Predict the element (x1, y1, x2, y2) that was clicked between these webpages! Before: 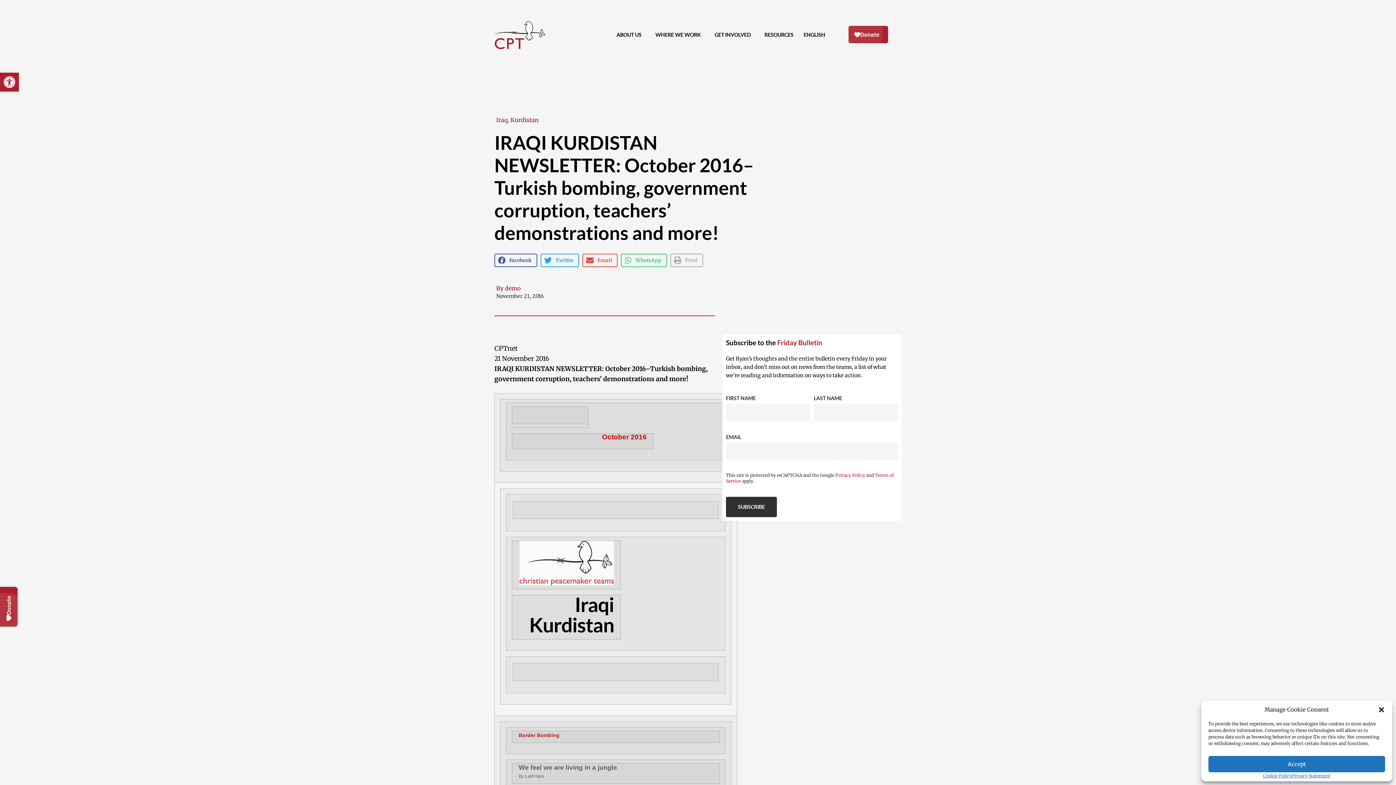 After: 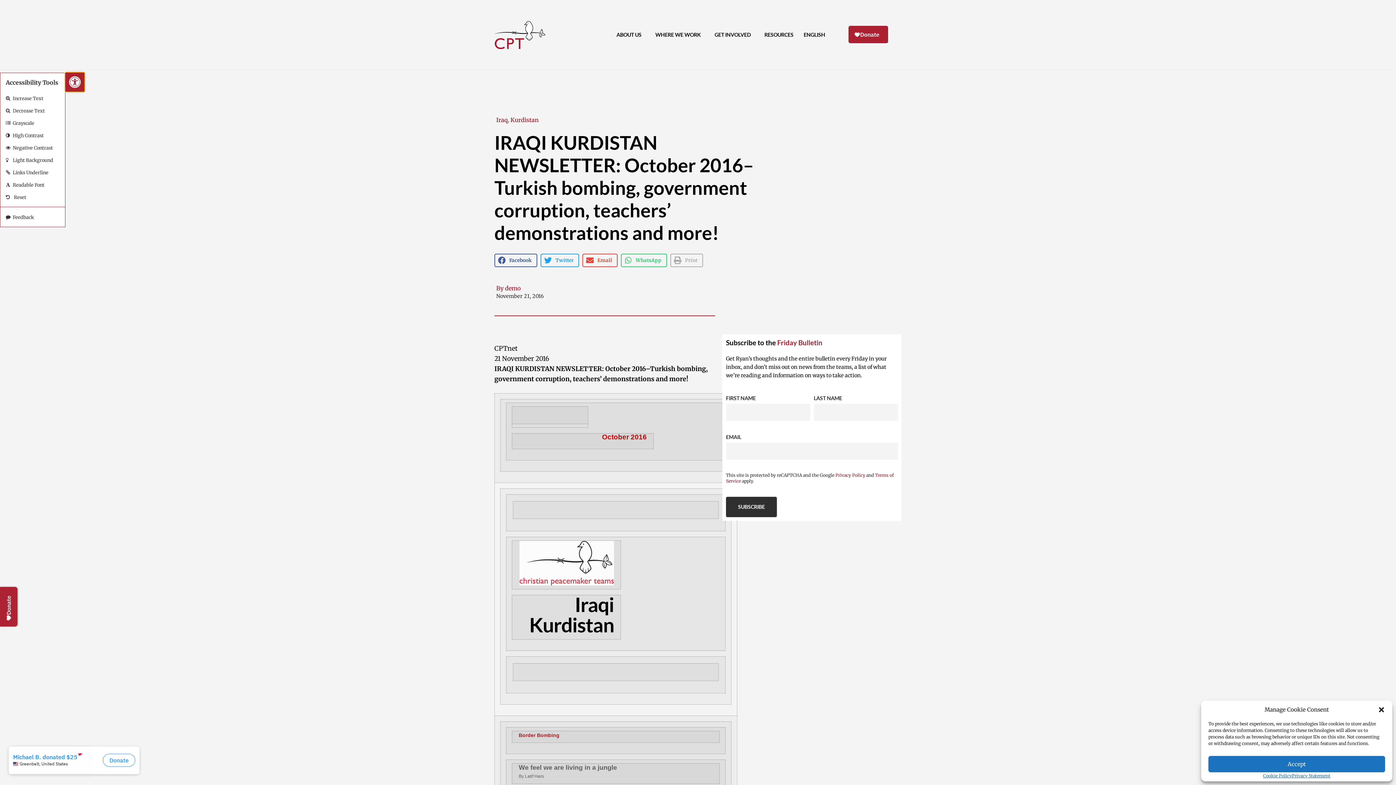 Action: label: Open toolbar bbox: (0, 72, 18, 91)